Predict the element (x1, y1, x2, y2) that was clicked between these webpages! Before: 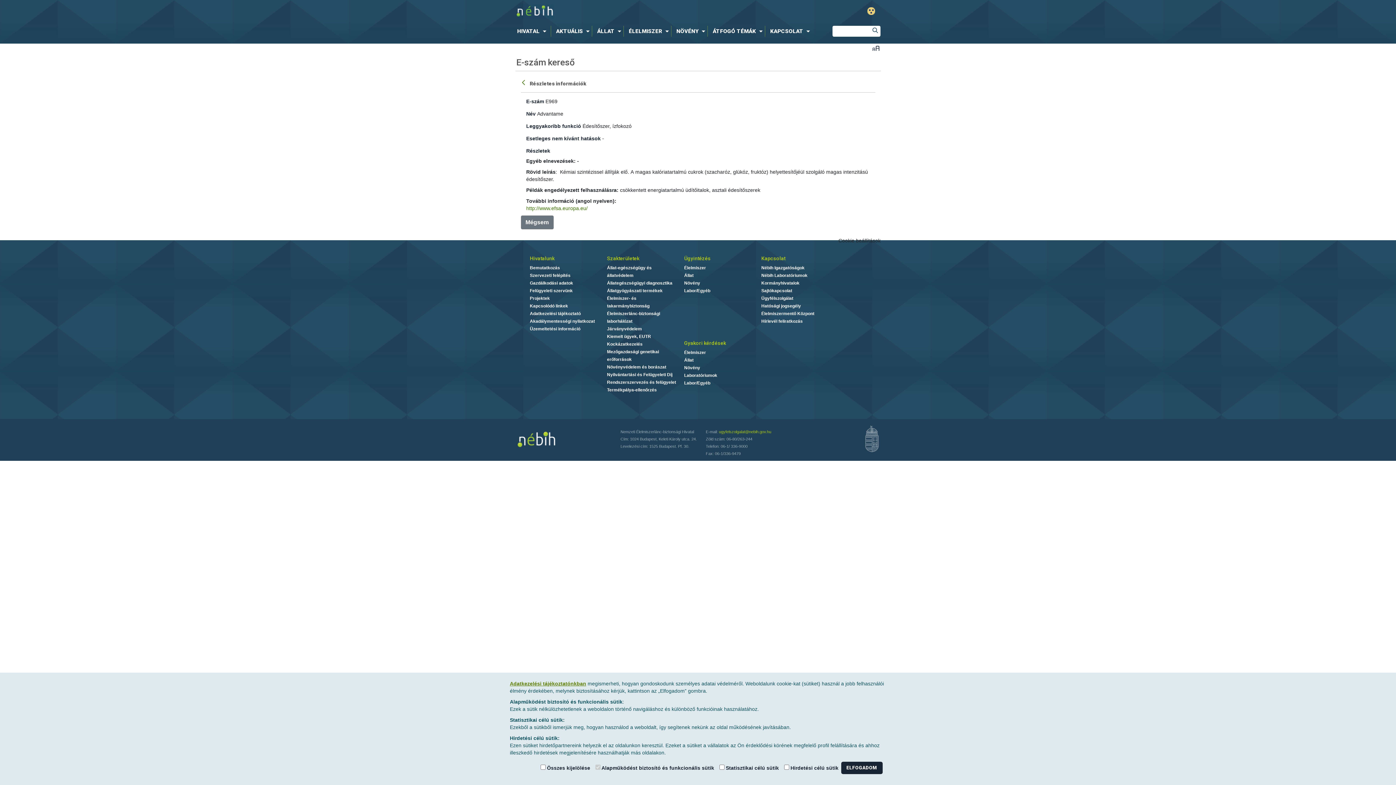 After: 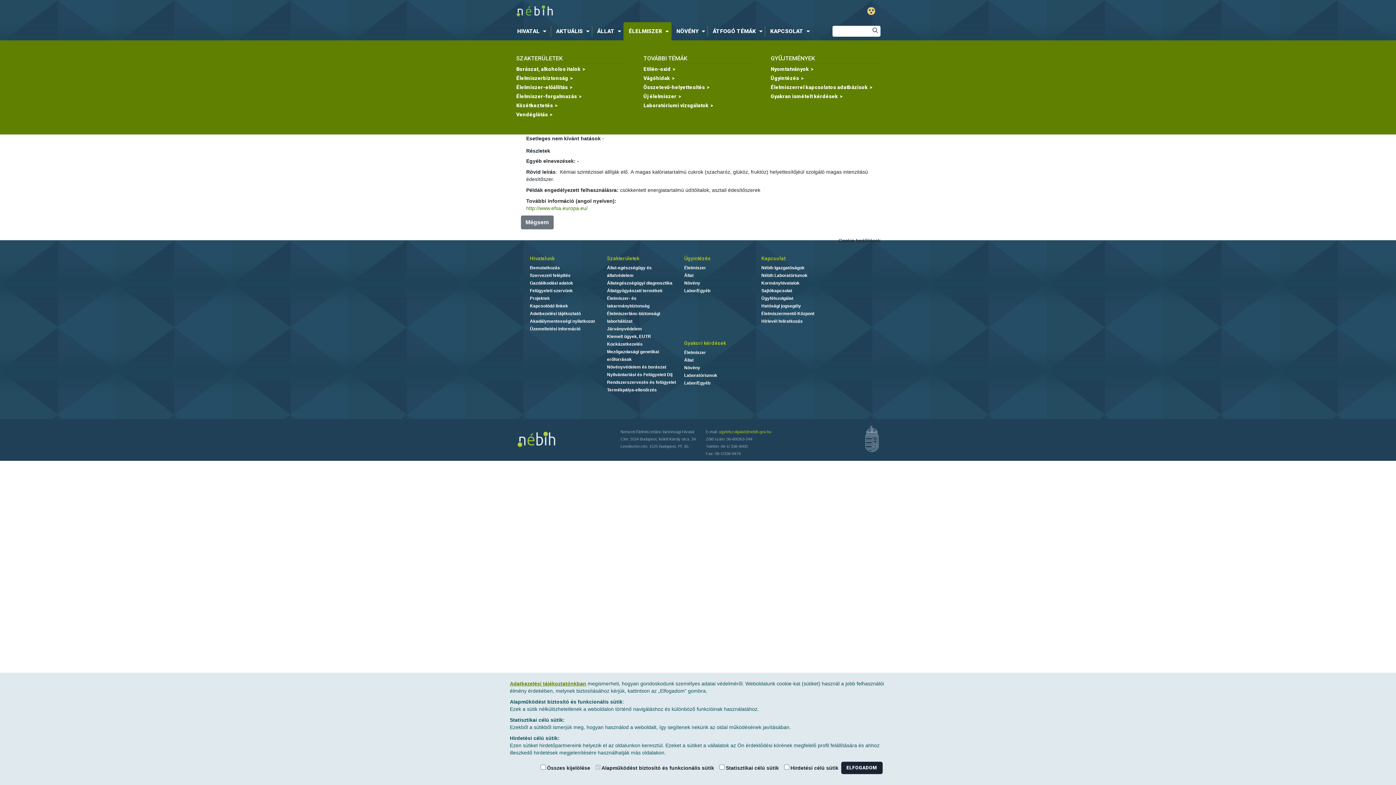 Action: label: ÉLELMISZER bbox: (623, 25, 671, 36)